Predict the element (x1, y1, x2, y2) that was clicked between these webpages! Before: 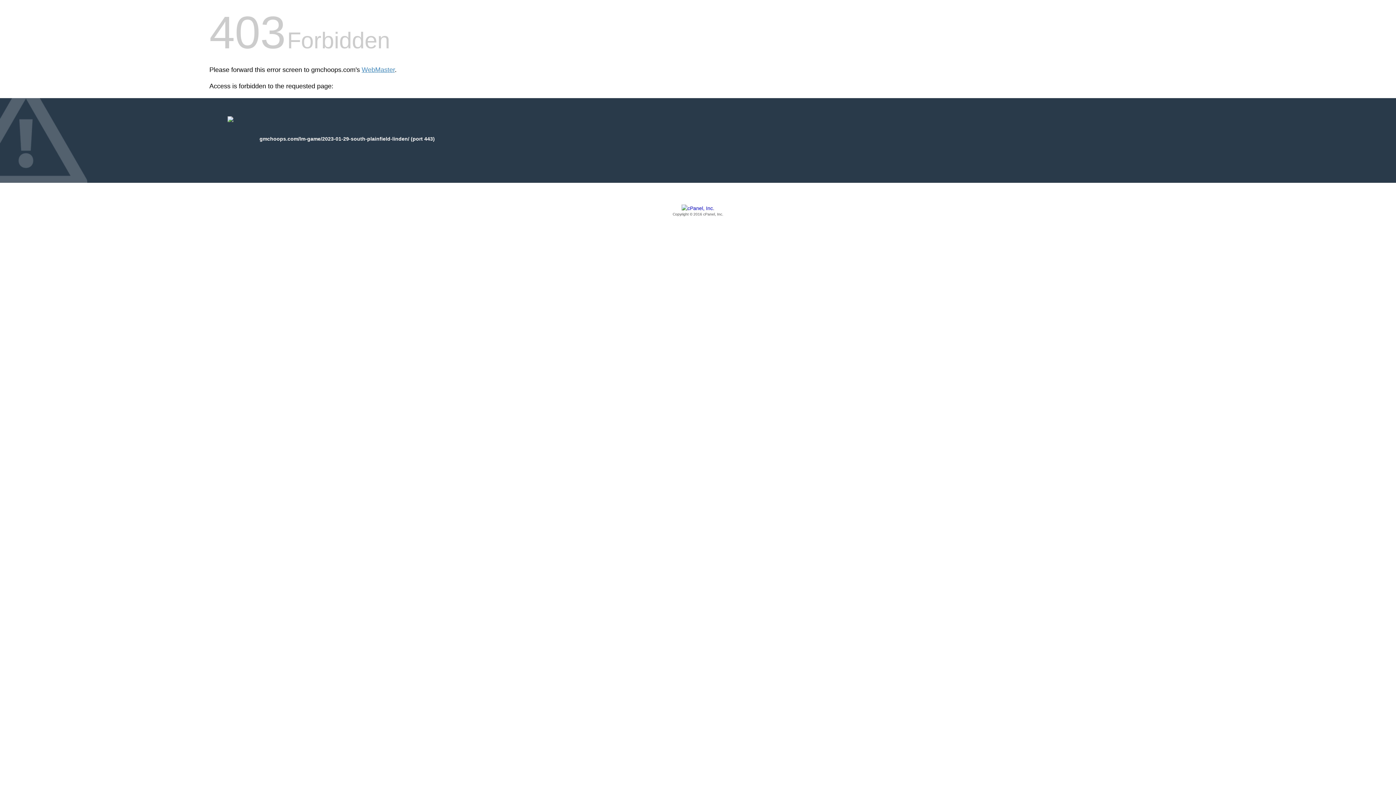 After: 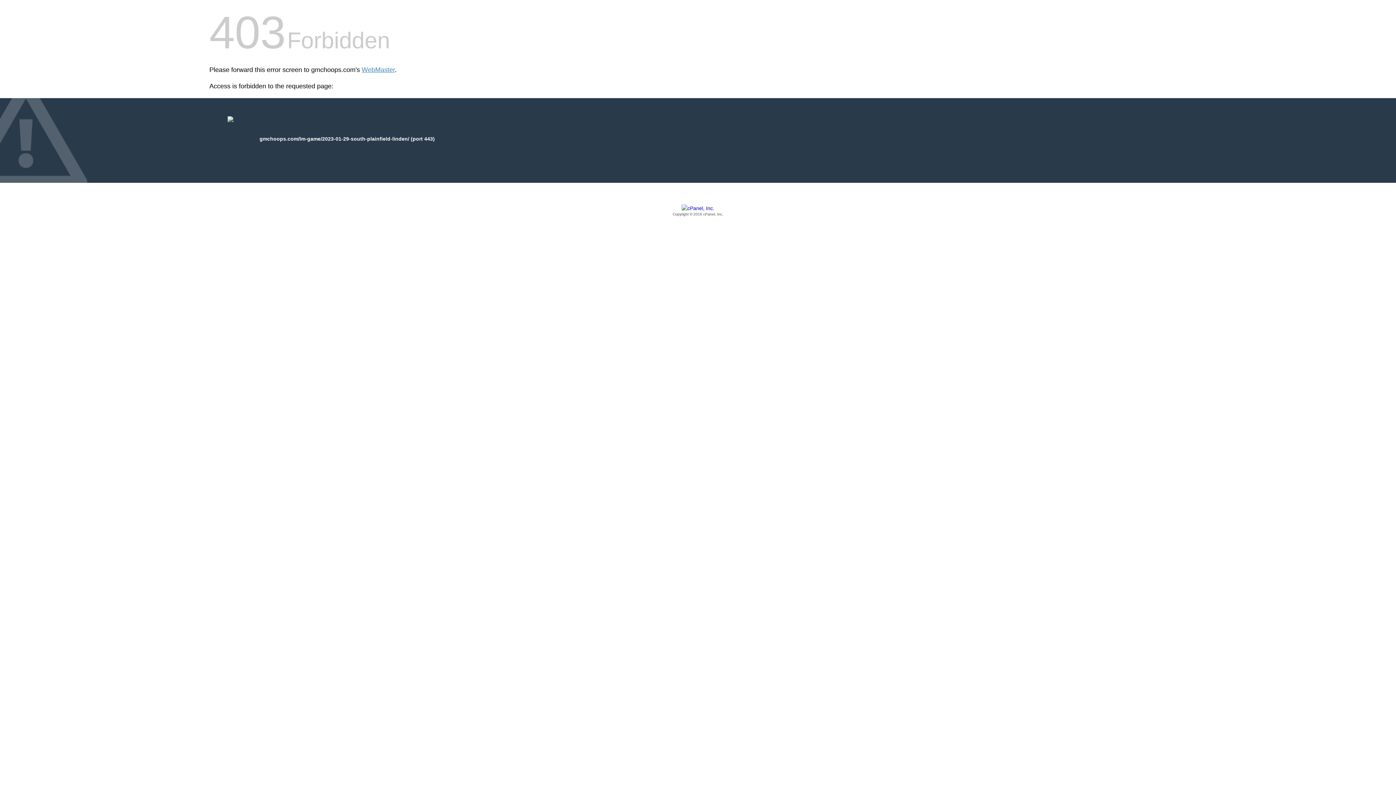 Action: label: Copyright © 2016 cPanel, Inc. bbox: (209, 205, 1186, 217)